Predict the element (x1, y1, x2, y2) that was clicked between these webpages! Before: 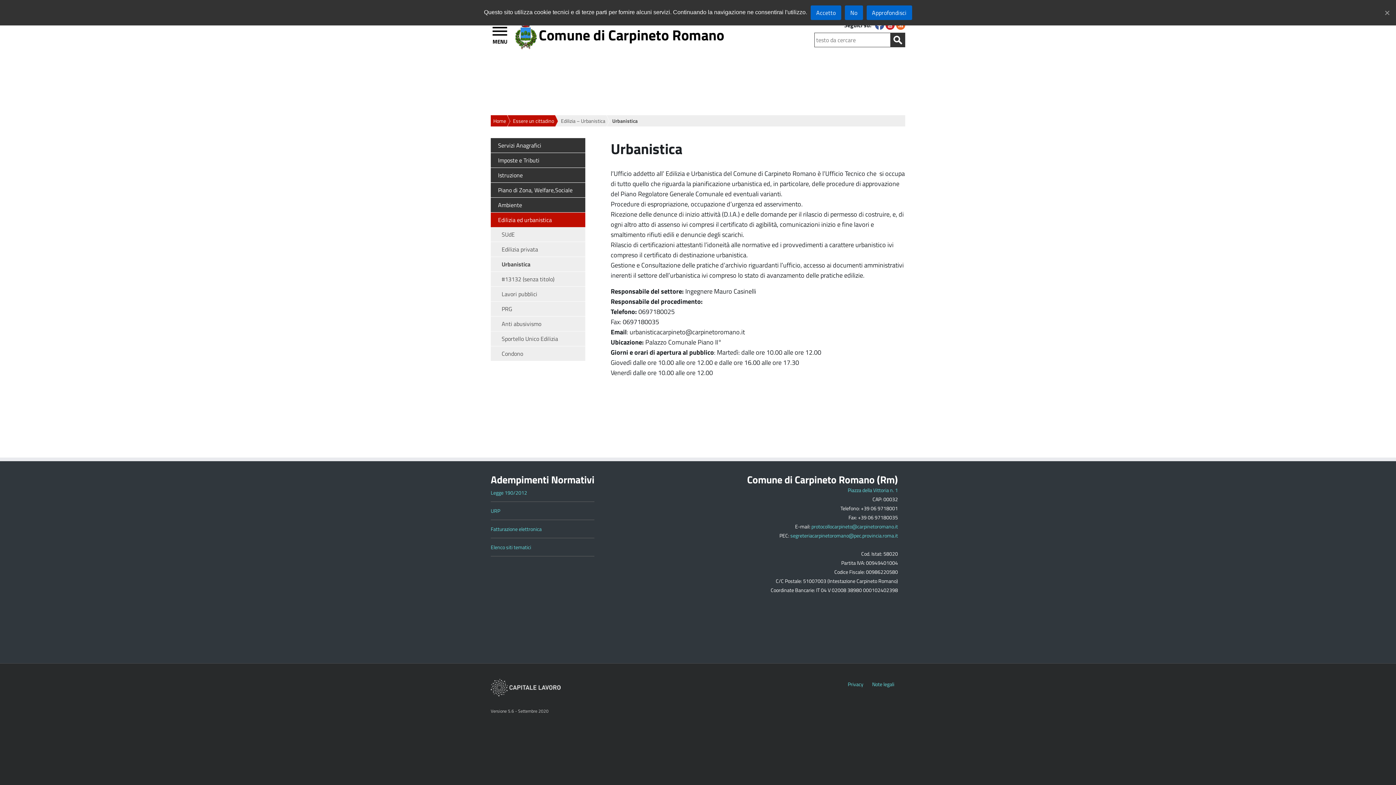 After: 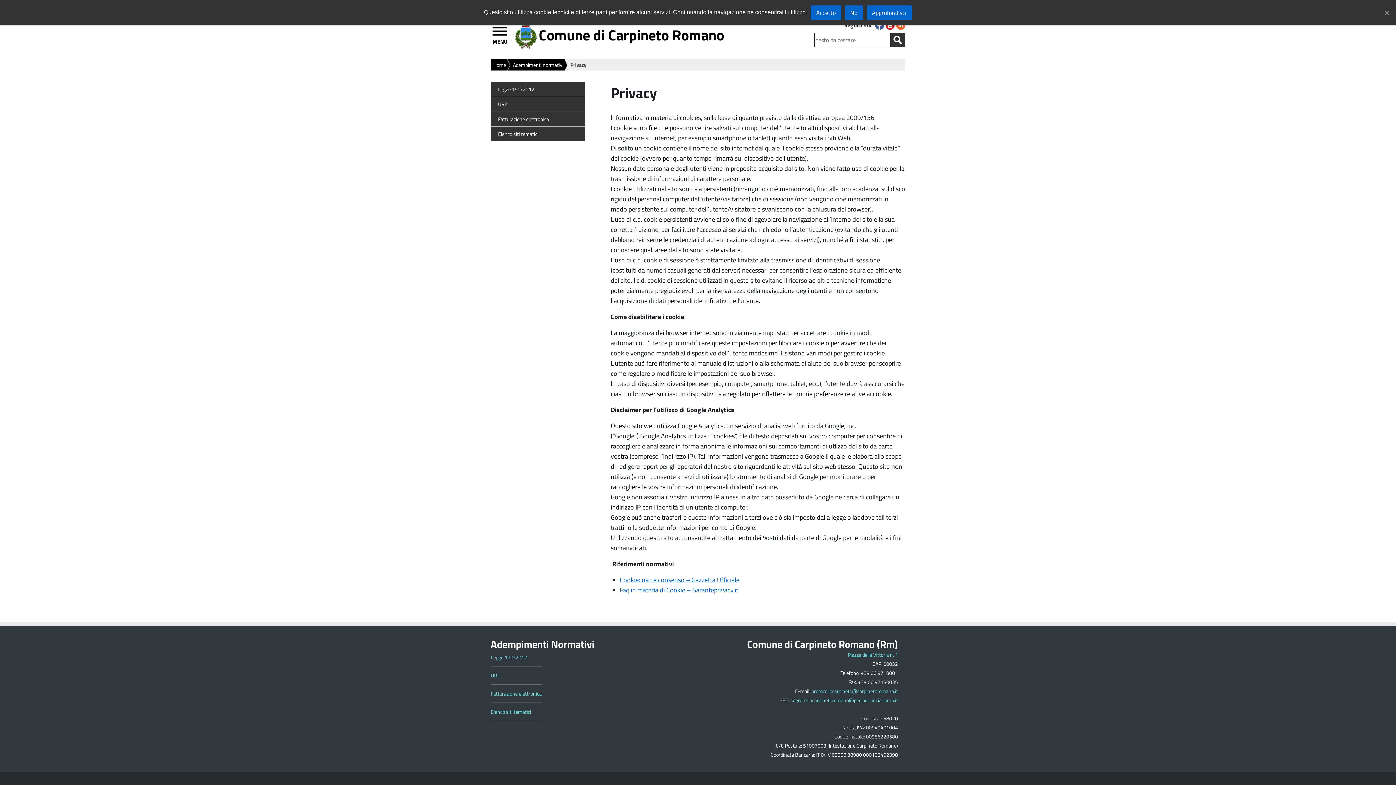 Action: bbox: (848, 680, 863, 688) label: Vai a Privacy